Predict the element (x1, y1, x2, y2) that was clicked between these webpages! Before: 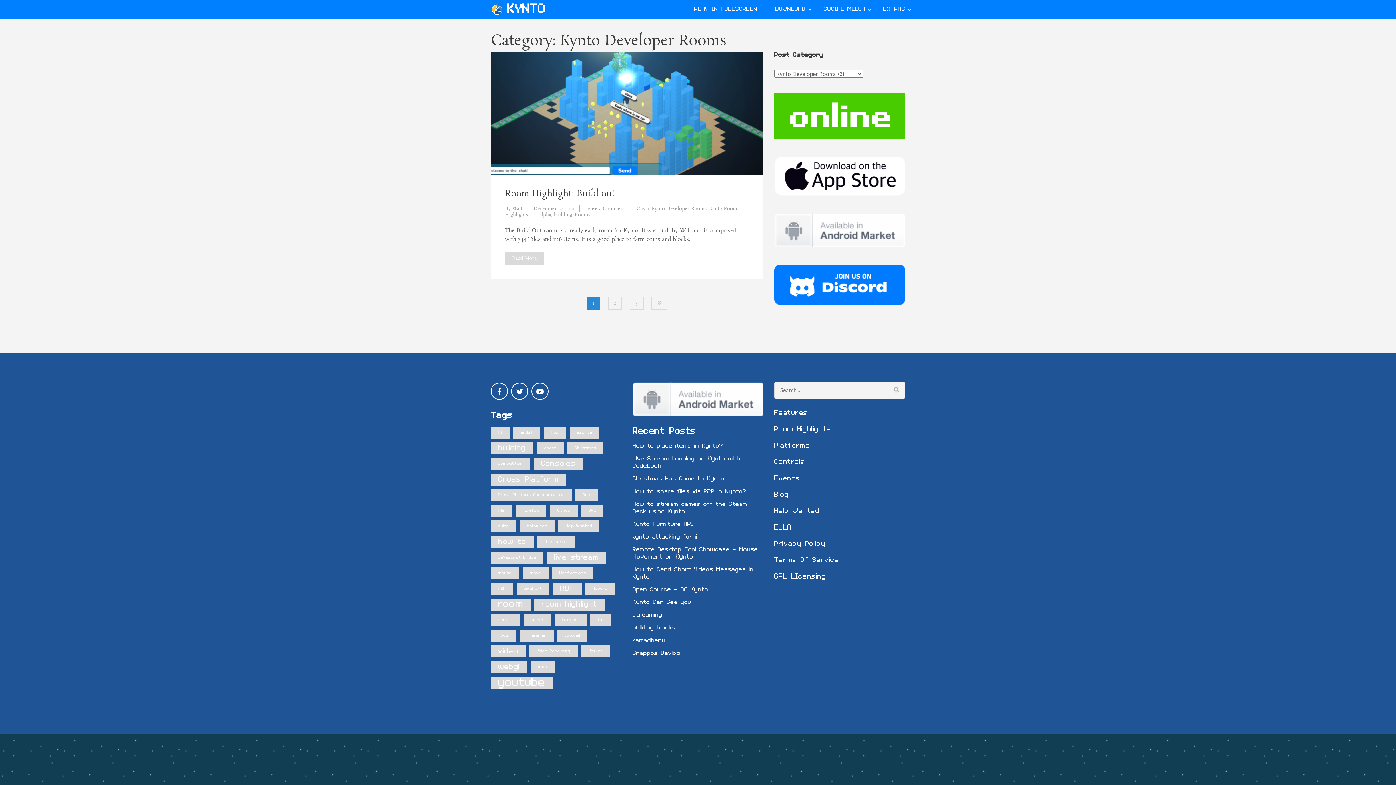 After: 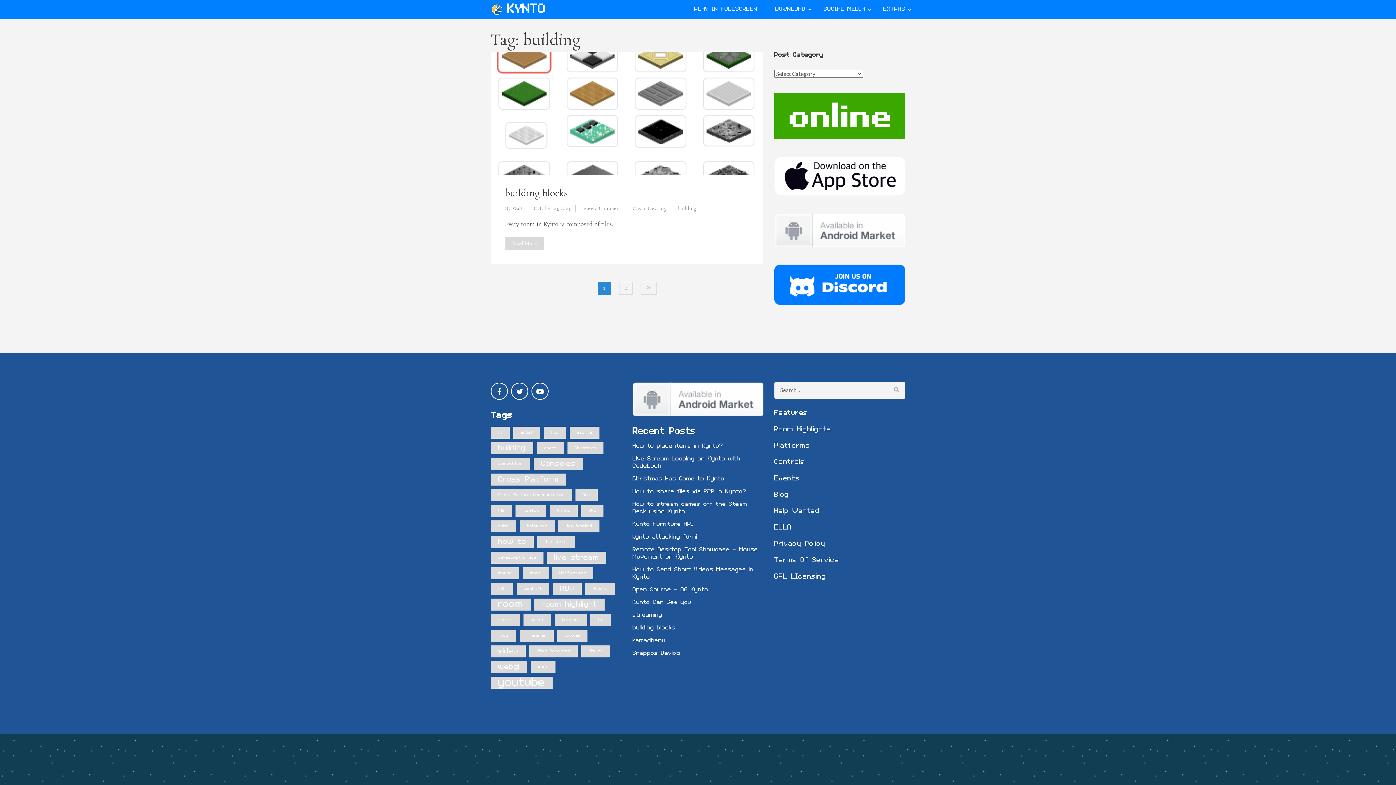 Action: bbox: (553, 211, 572, 218) label: building